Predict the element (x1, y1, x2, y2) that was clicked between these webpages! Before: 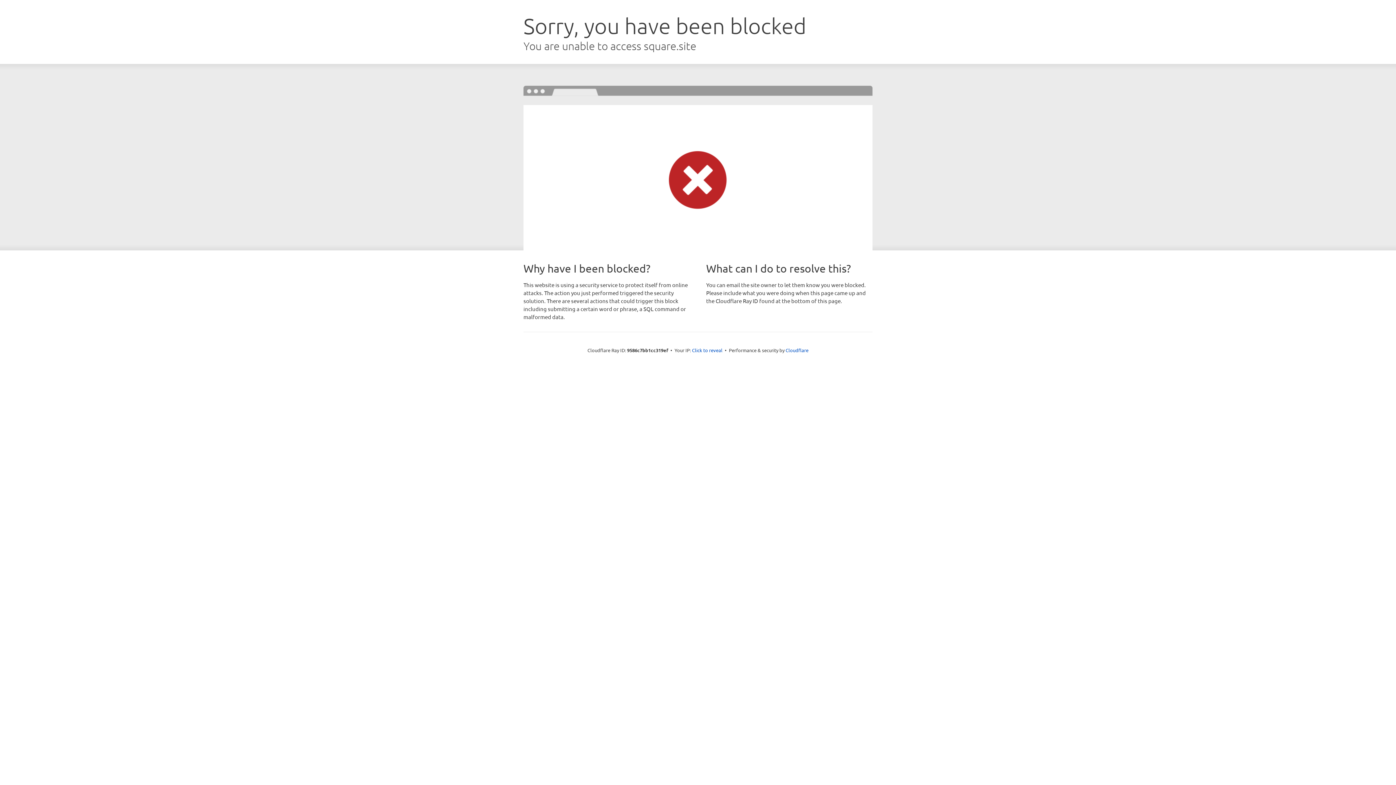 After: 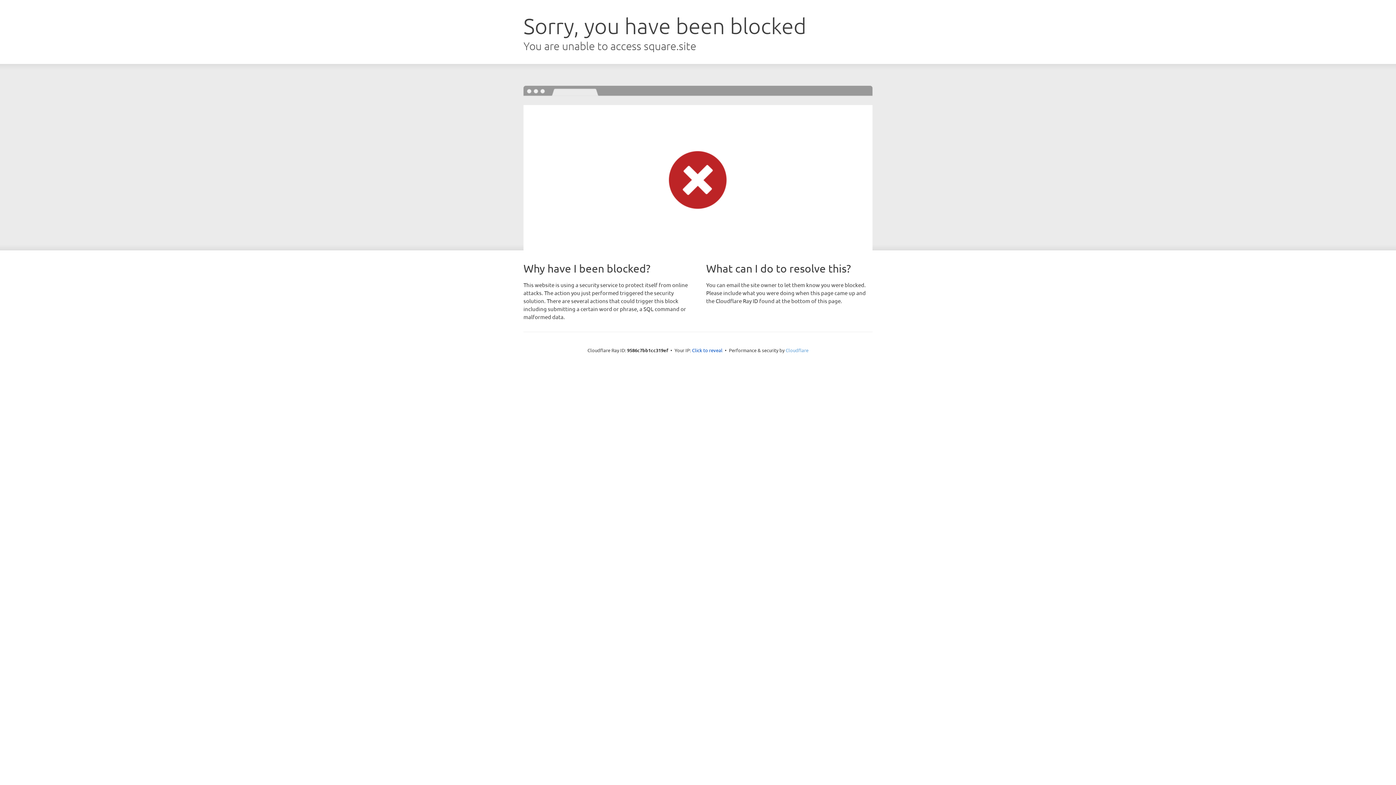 Action: label: Cloudflare bbox: (785, 347, 808, 353)